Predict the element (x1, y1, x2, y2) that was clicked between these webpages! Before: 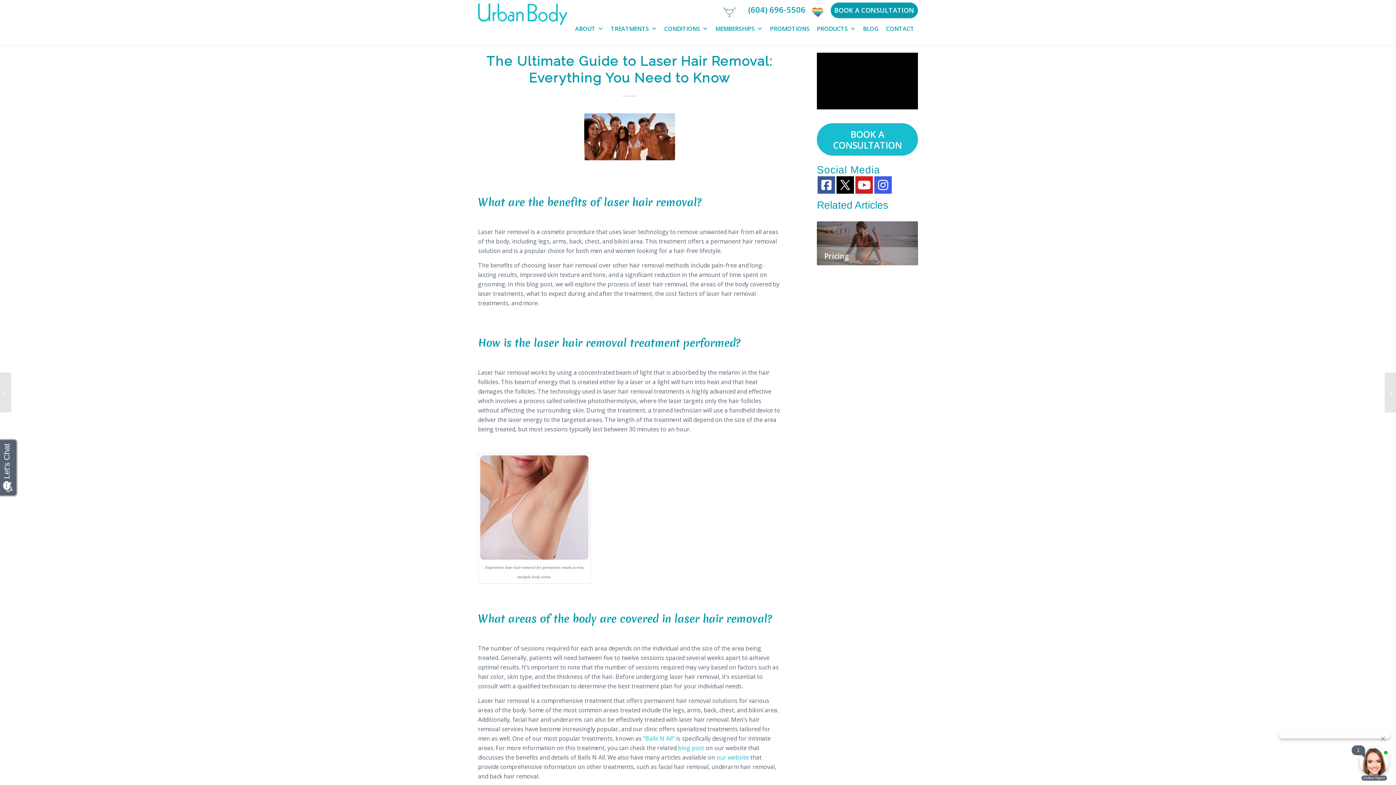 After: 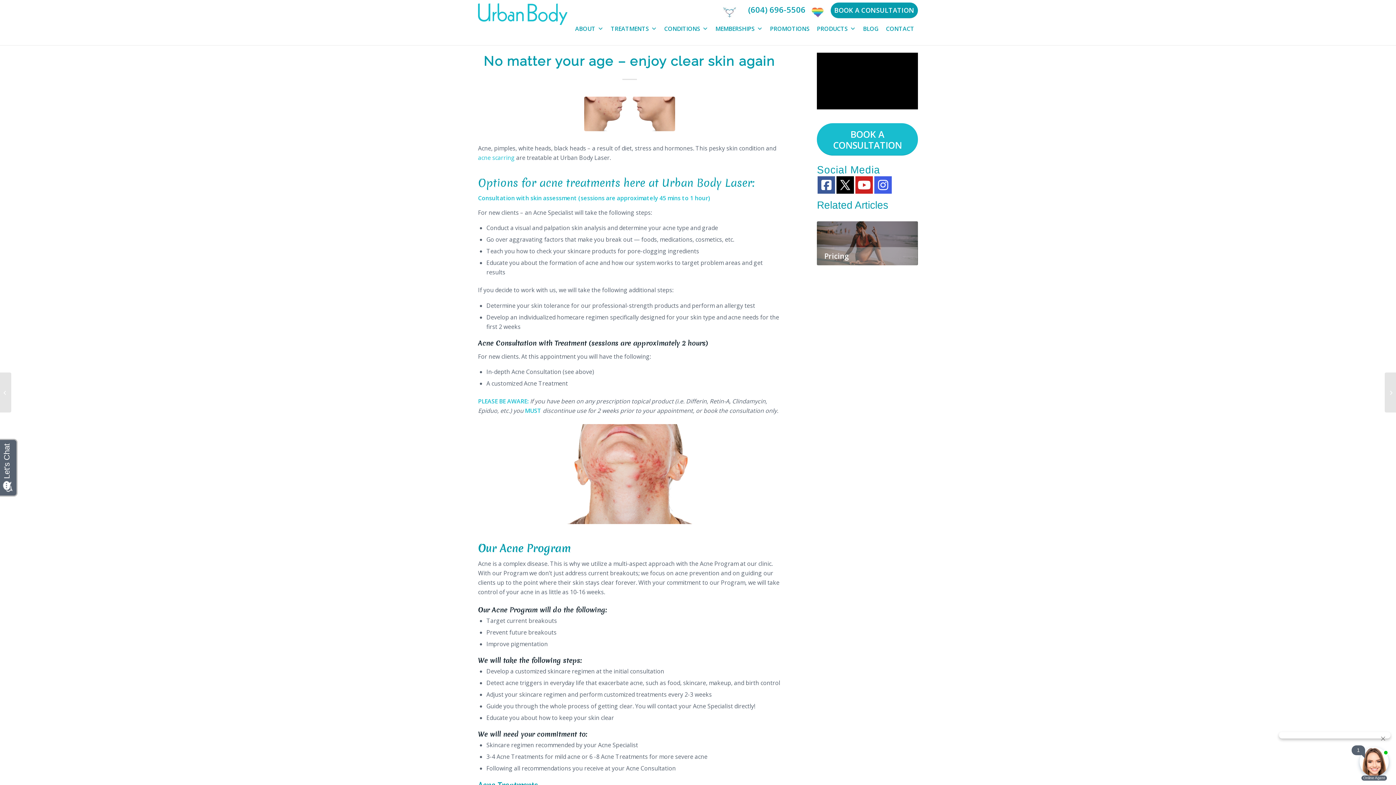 Action: bbox: (0, 372, 11, 412) label: No matter your age – enjoy clear skin again